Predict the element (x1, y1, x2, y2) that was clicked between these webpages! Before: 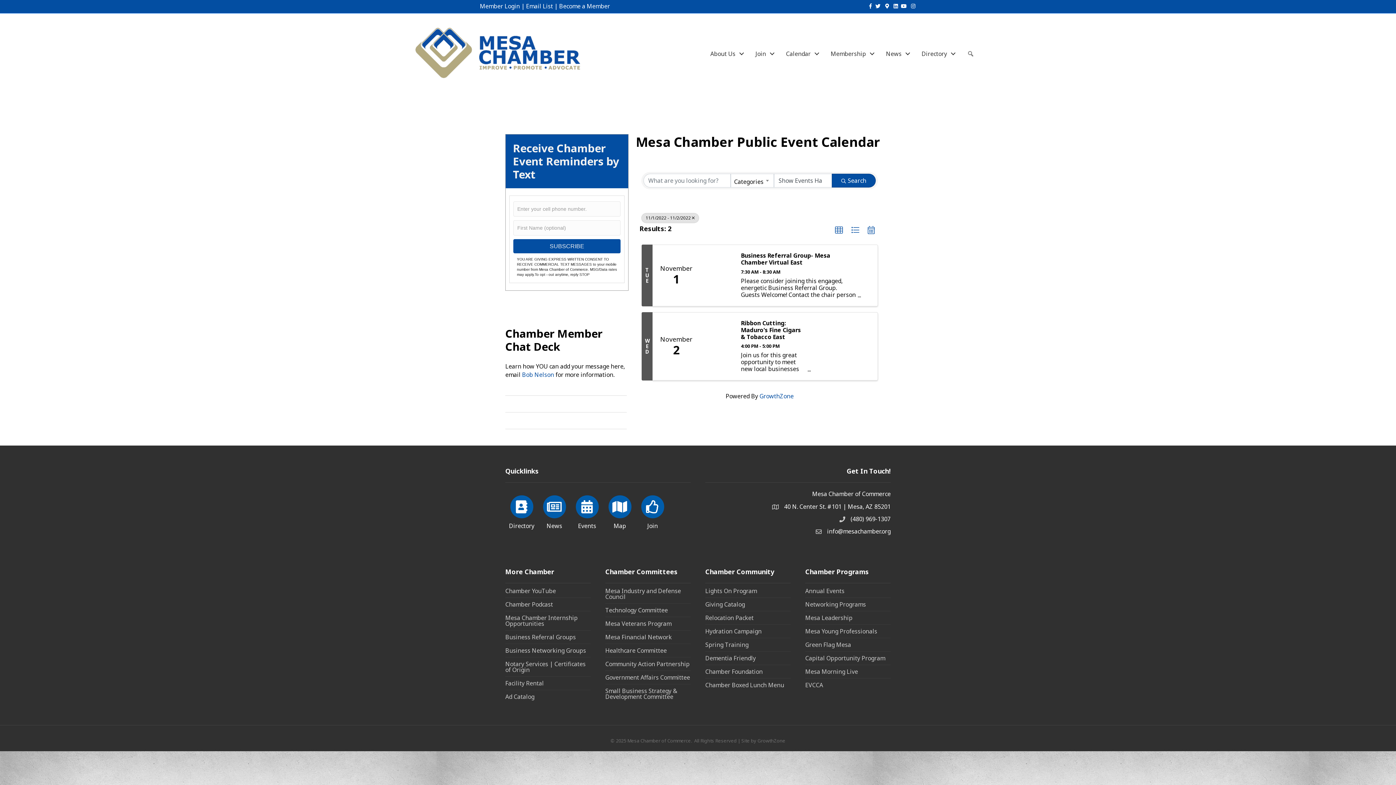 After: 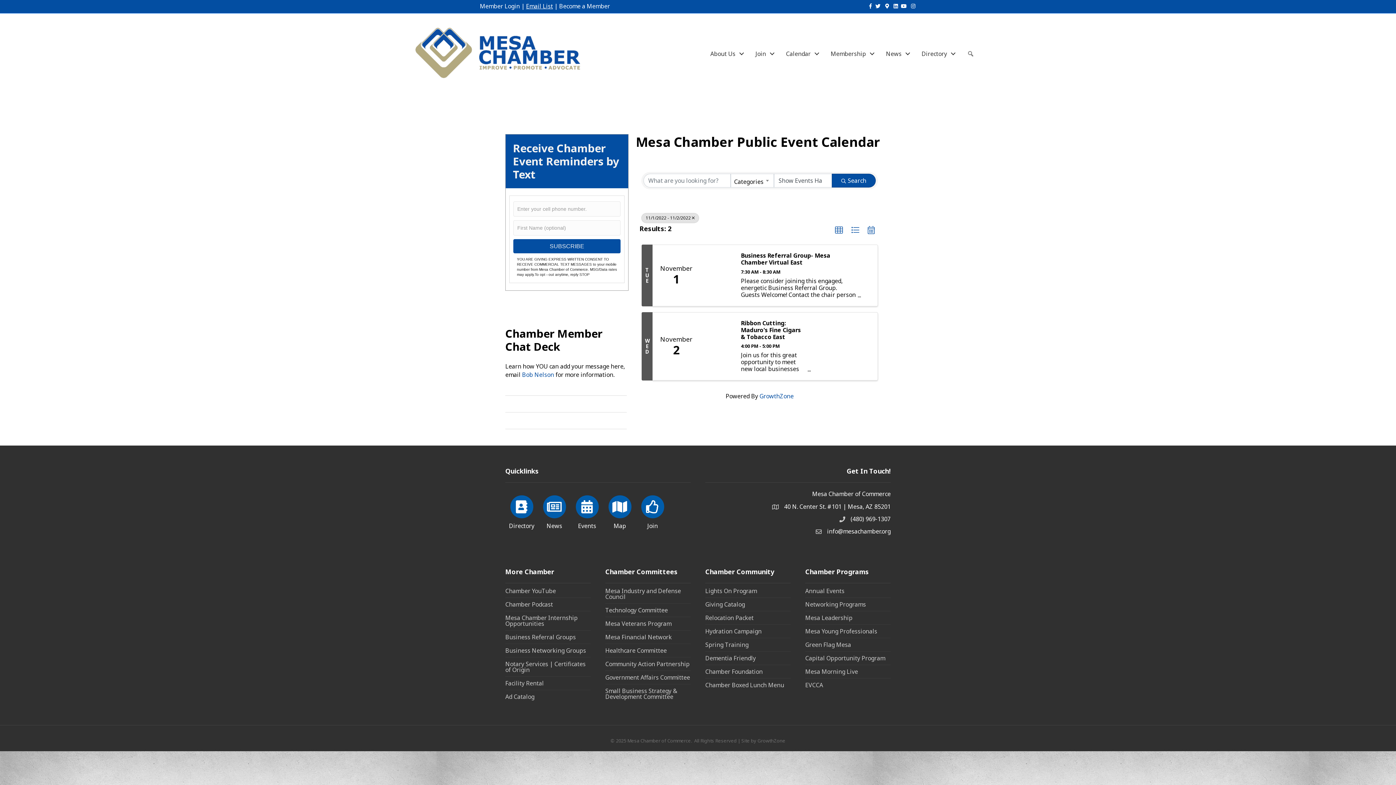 Action: bbox: (526, 2, 553, 10) label: Email List